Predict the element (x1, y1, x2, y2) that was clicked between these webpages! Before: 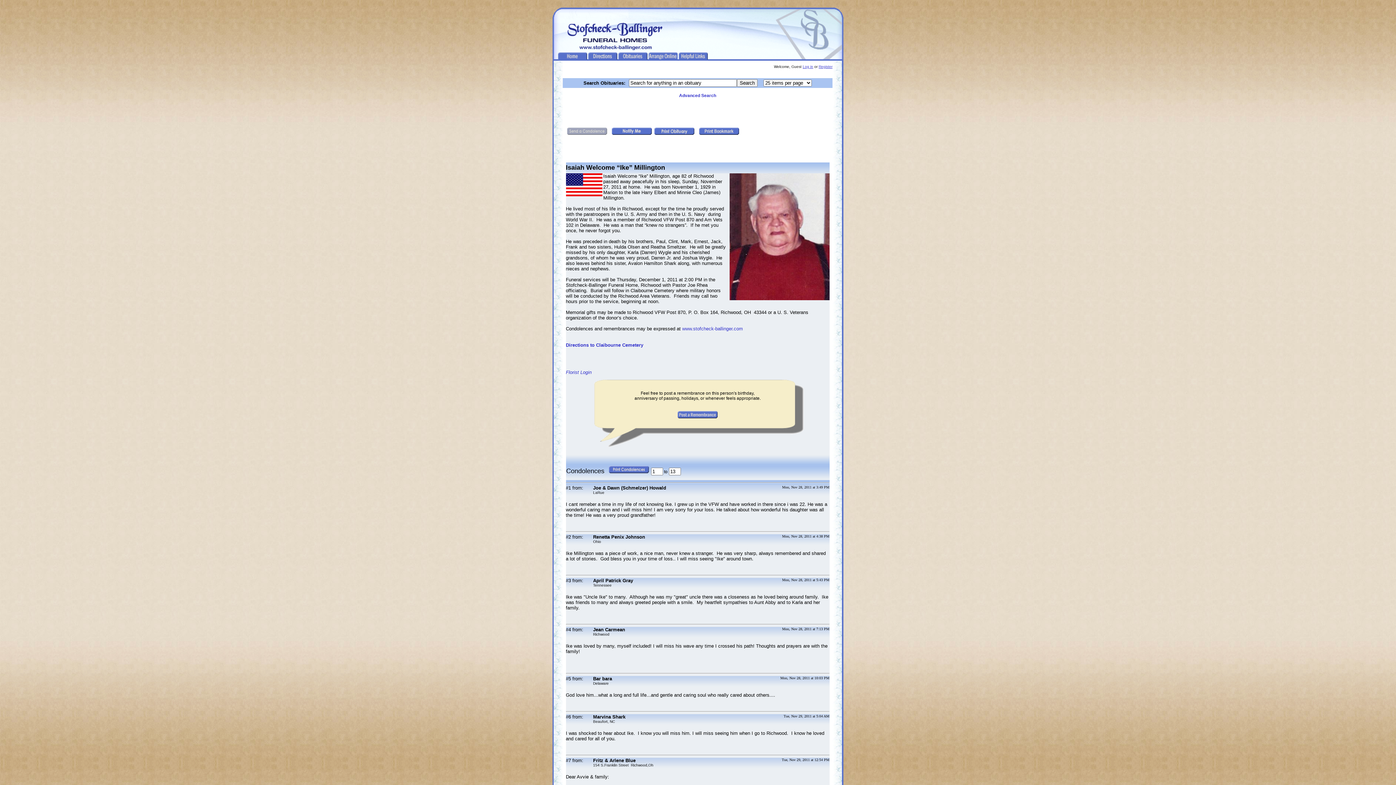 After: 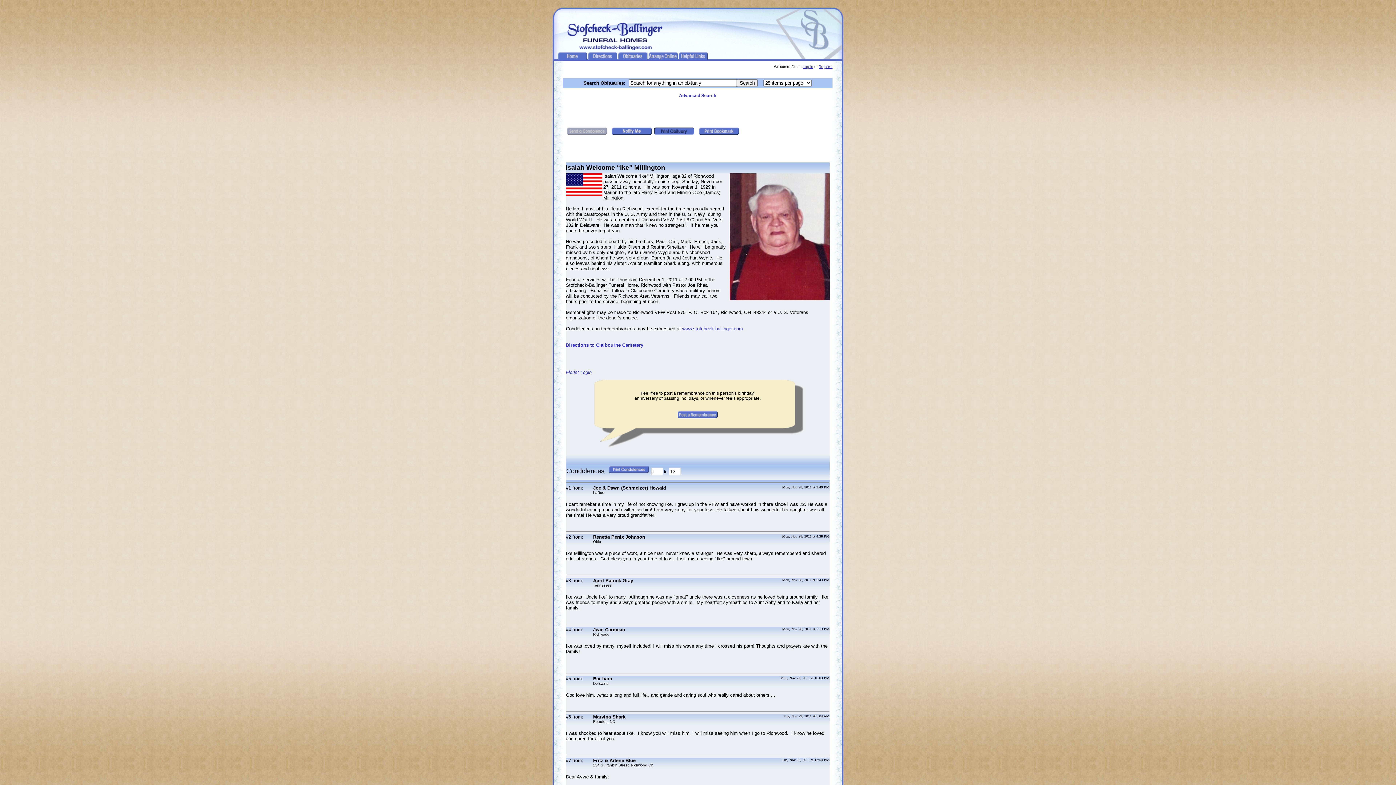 Action: bbox: (654, 130, 694, 136)